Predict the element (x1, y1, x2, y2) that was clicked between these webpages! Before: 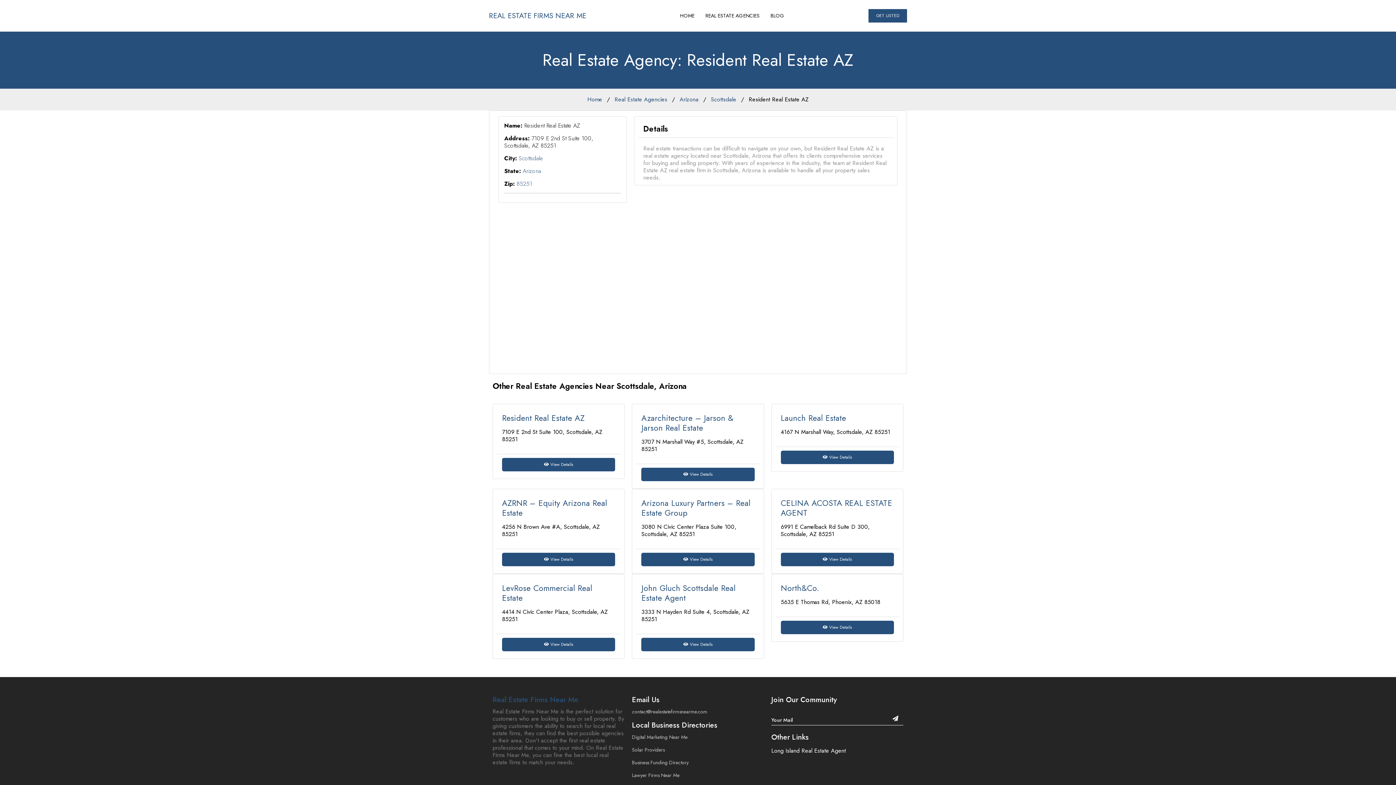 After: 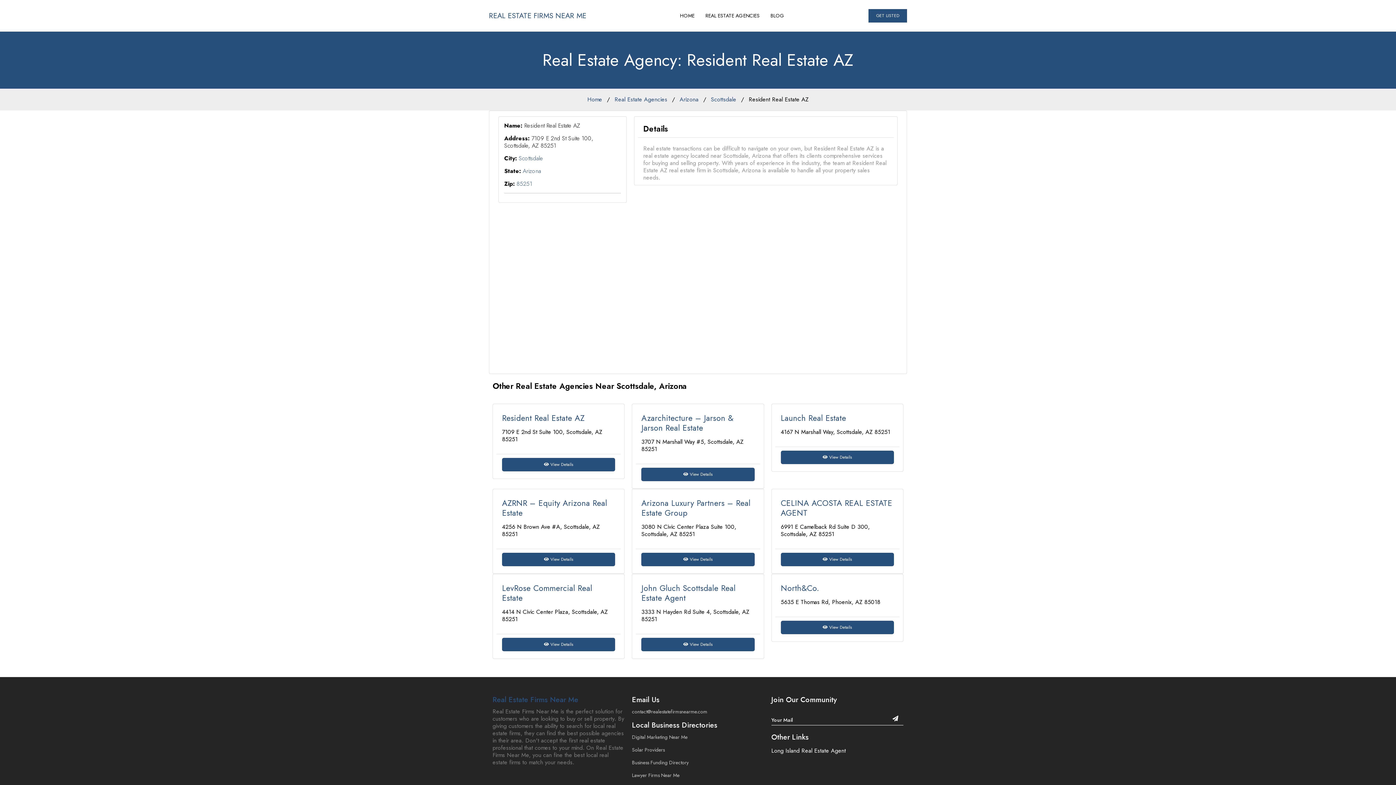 Action: bbox: (892, 715, 903, 723)